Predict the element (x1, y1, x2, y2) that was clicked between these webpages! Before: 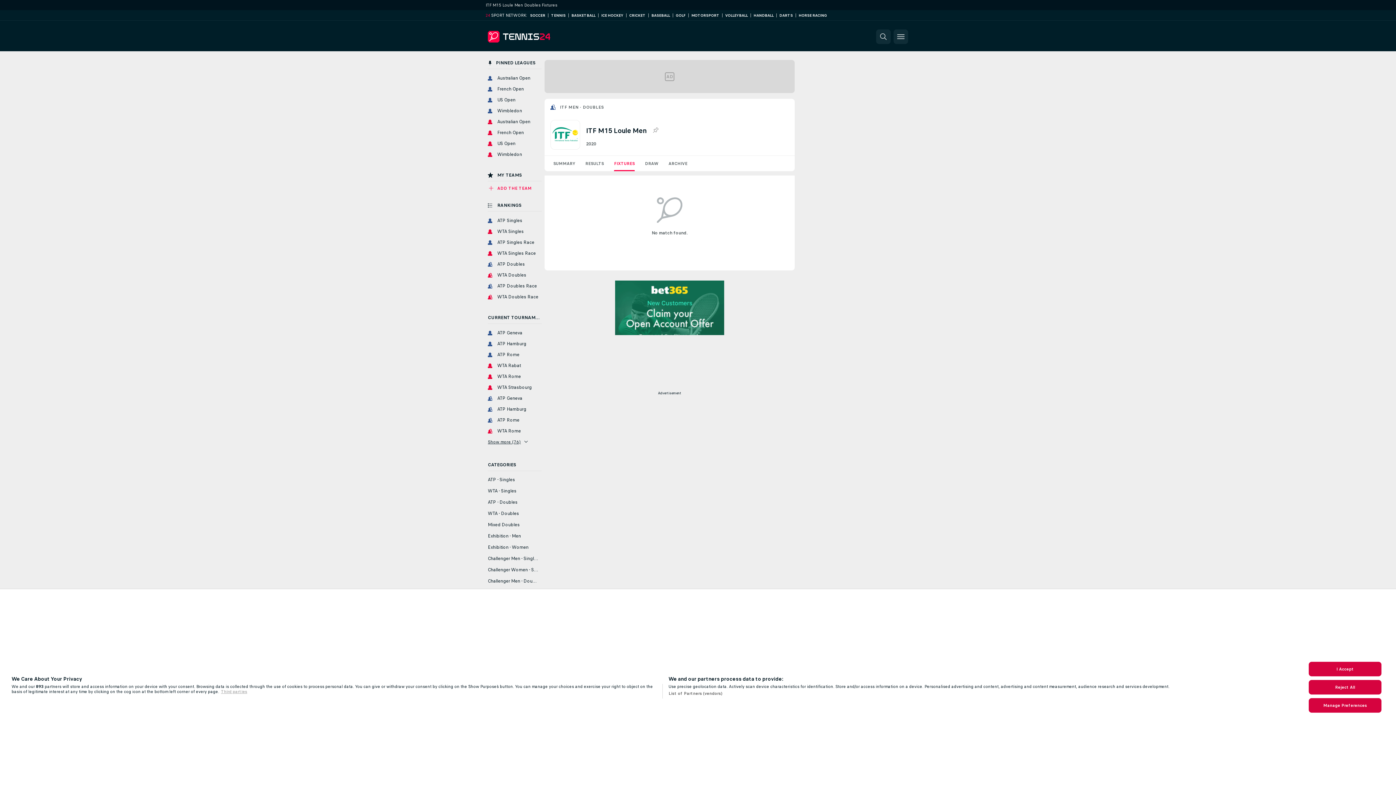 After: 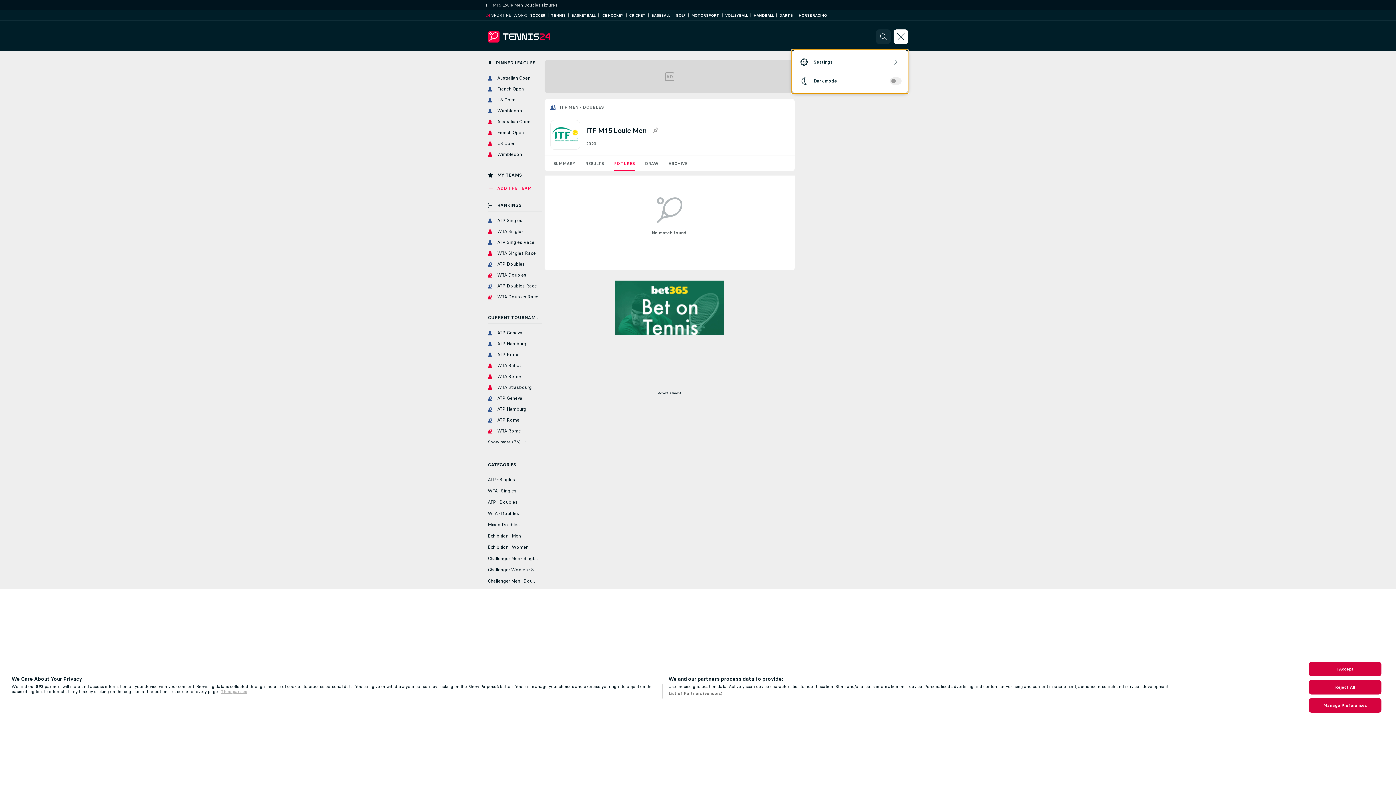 Action: bbox: (893, 29, 908, 44)